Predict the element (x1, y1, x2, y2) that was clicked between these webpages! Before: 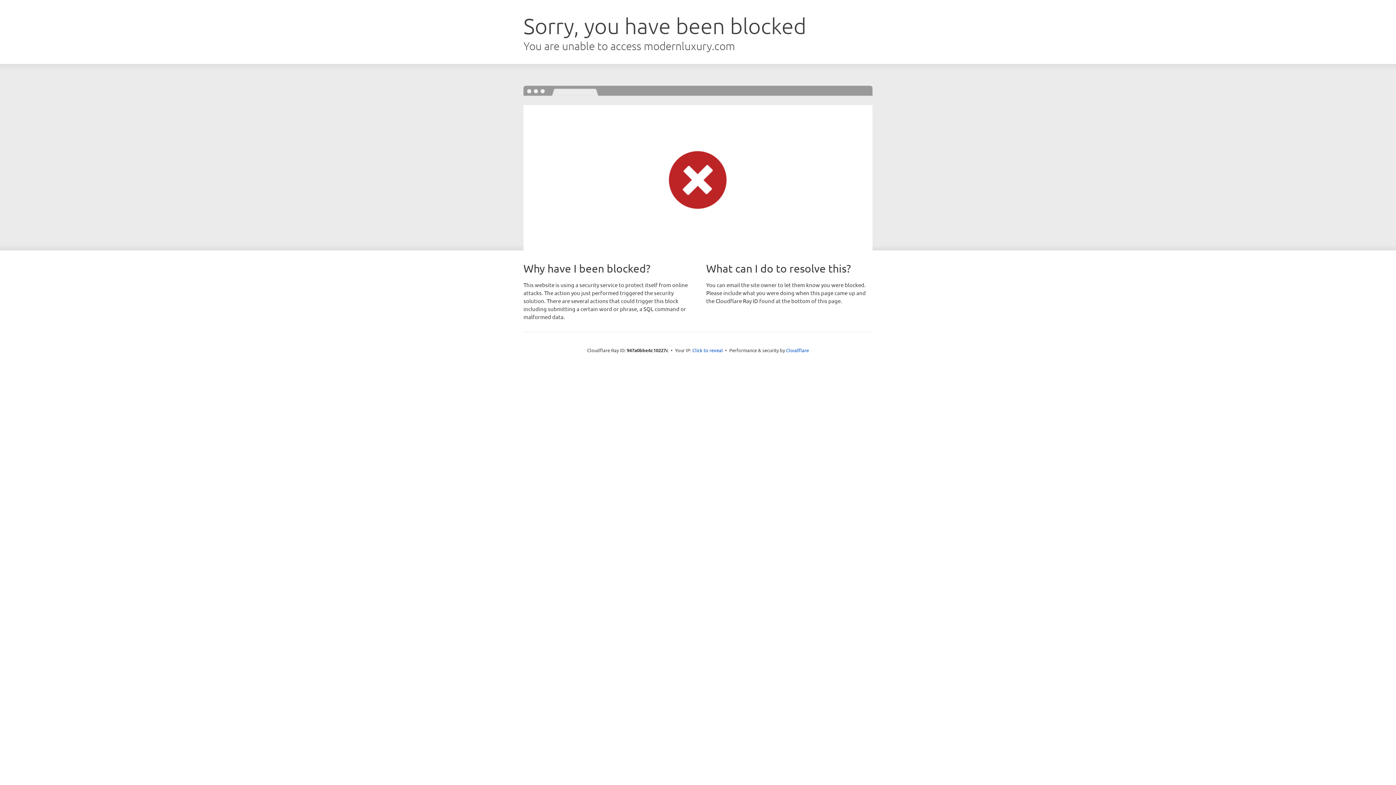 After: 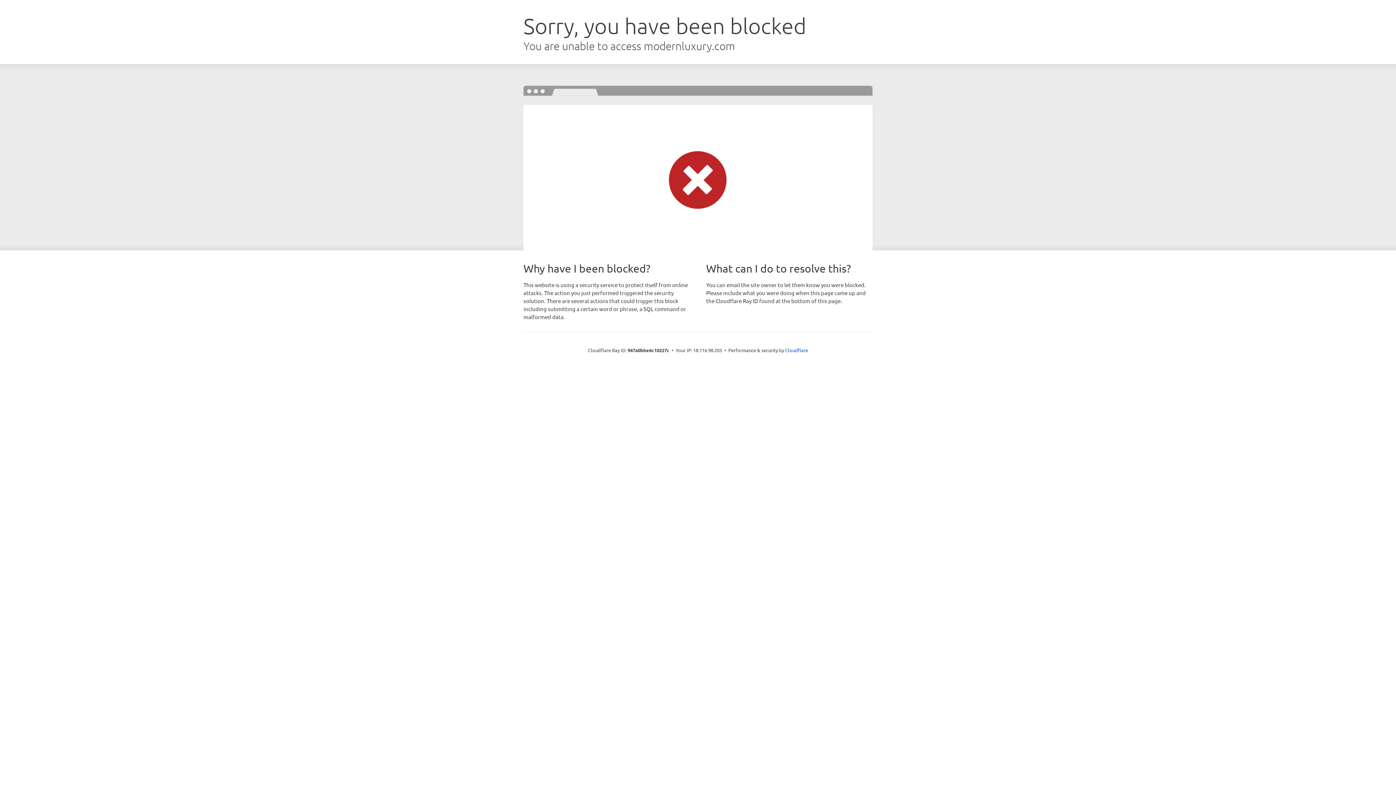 Action: bbox: (692, 346, 723, 353) label: Click to reveal